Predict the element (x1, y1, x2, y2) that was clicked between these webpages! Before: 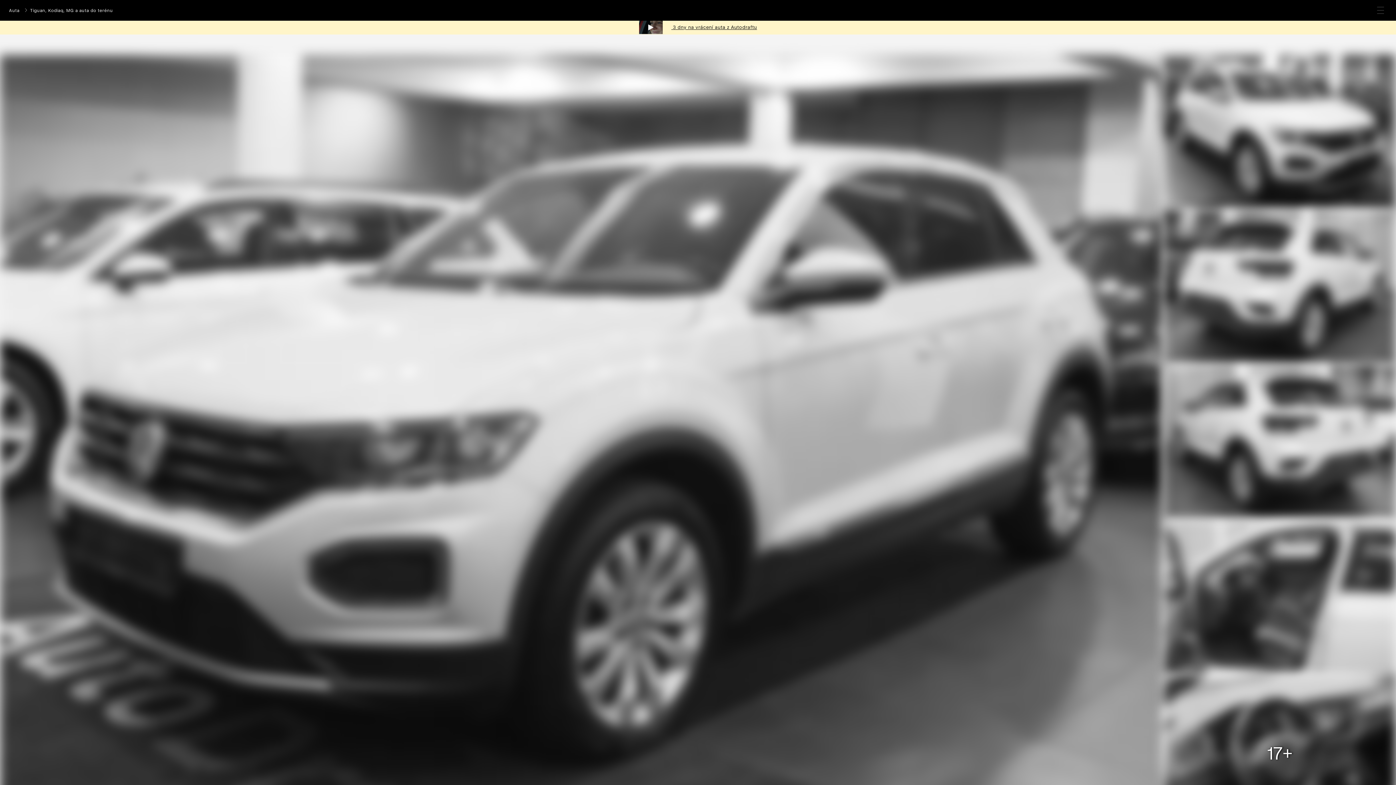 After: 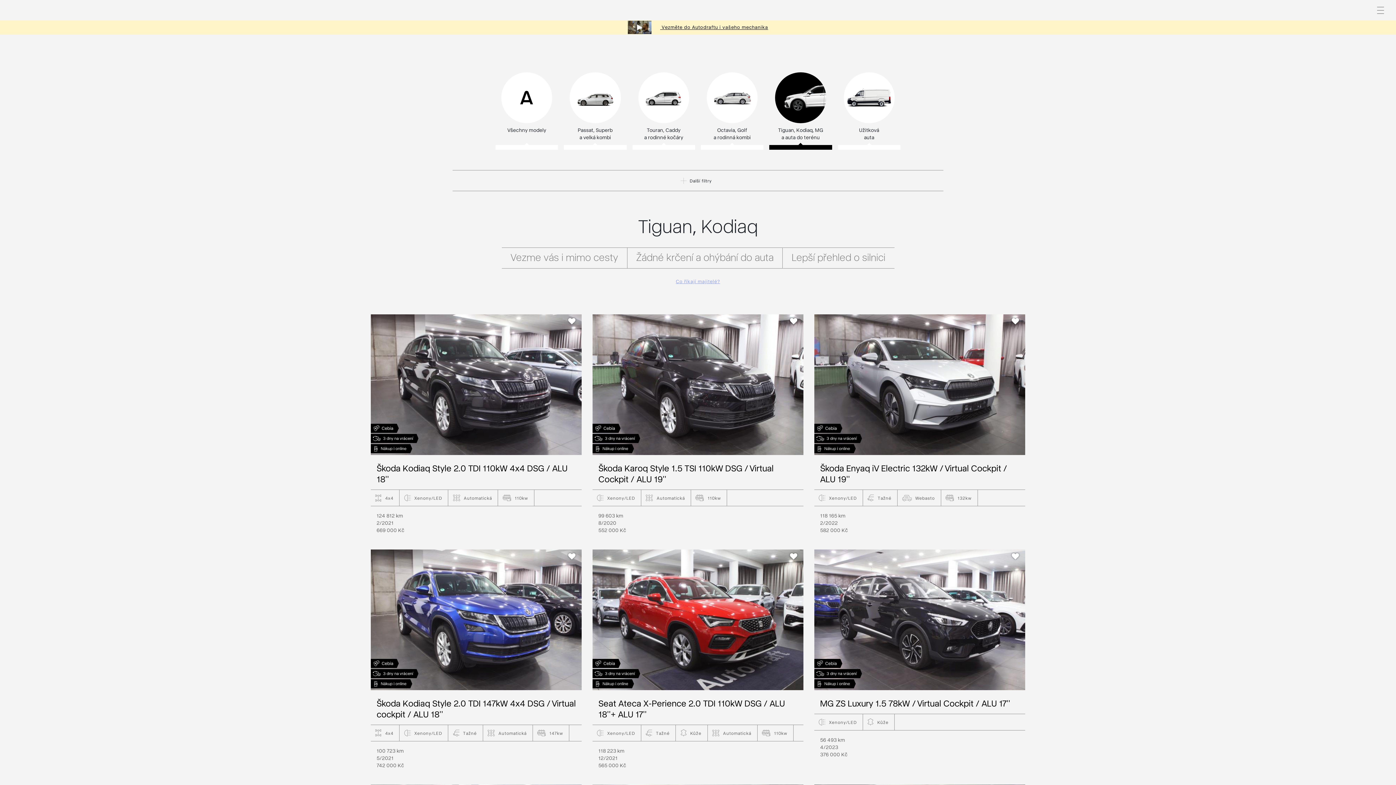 Action: bbox: (28, 3, 119, 17) label: Tiguan, Kodiaq, MG a auta do terénu